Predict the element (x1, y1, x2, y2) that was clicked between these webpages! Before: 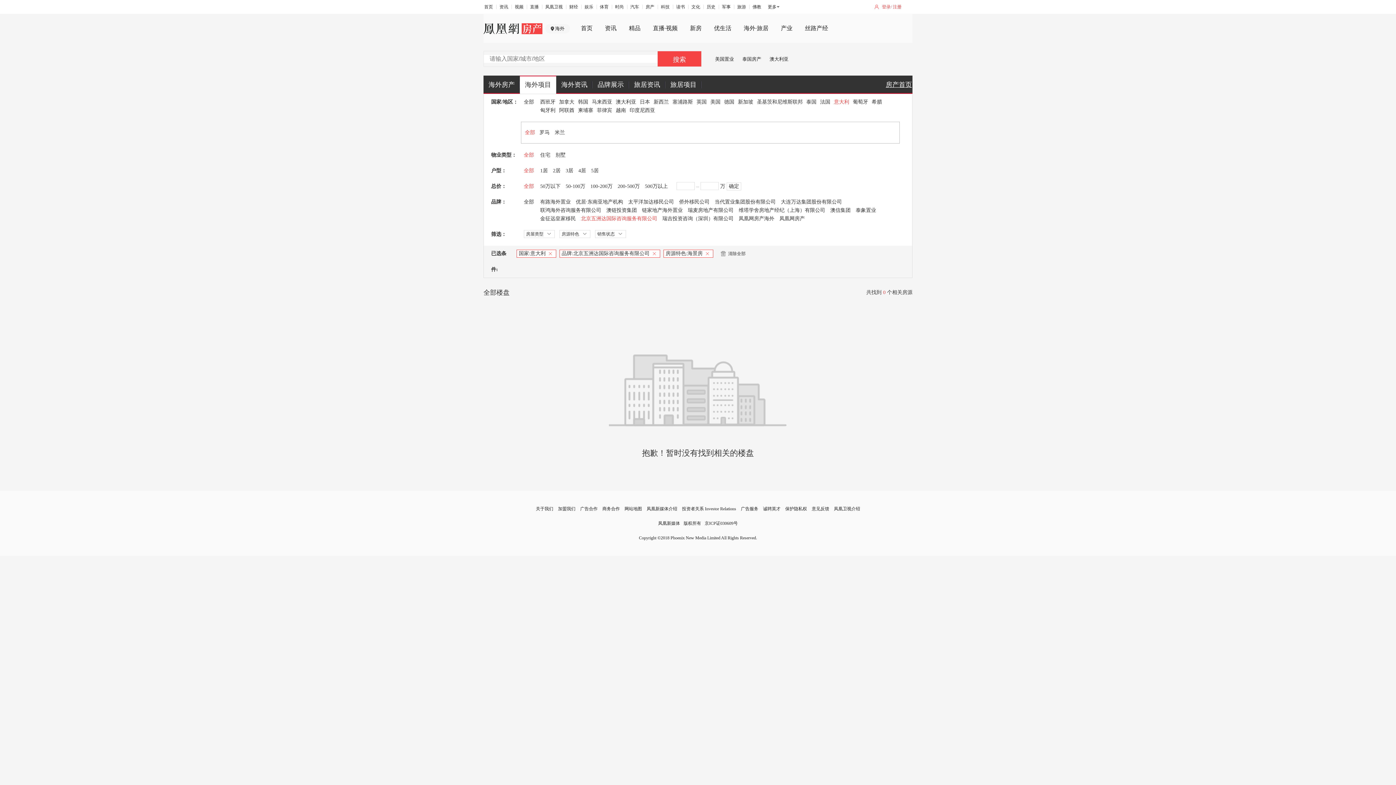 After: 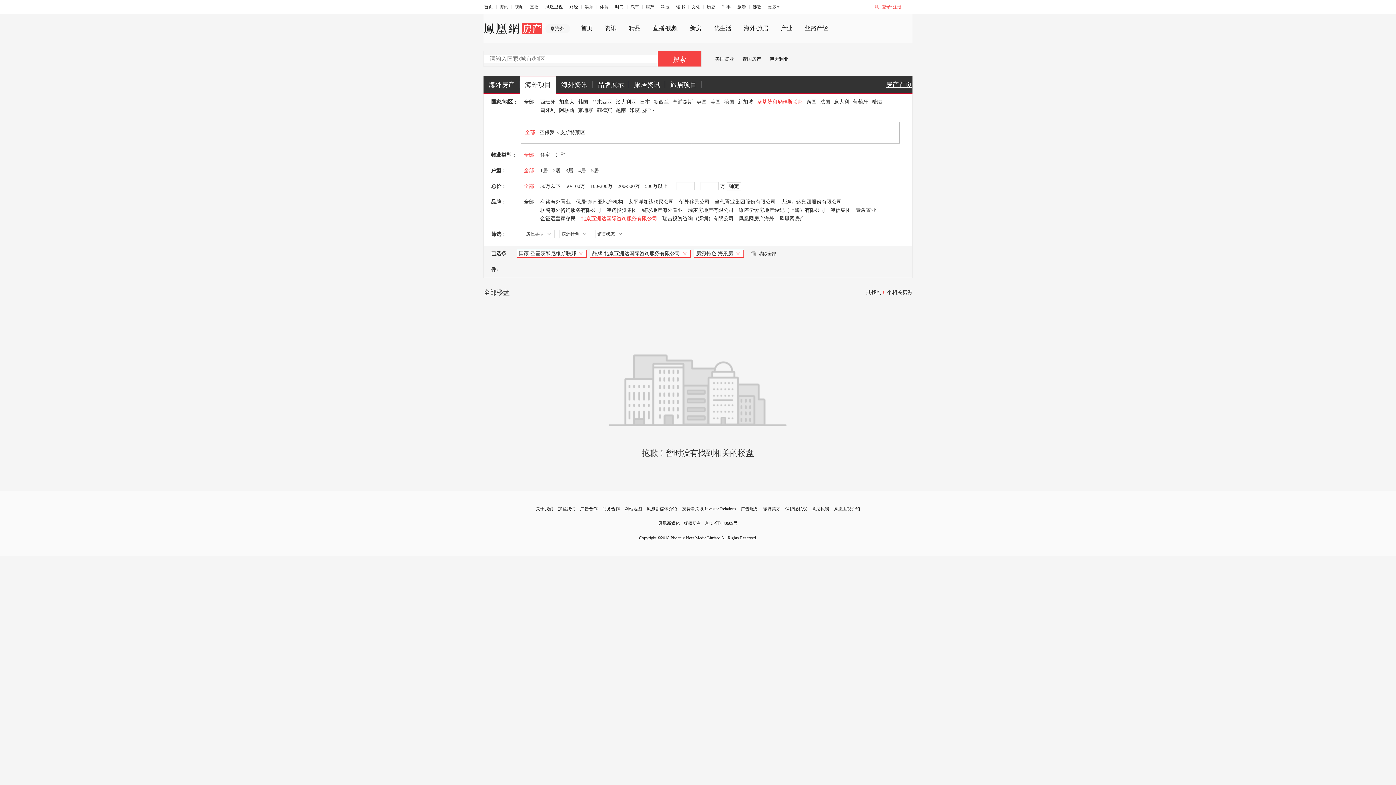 Action: label: 圣基茨和尼维斯联邦 bbox: (757, 99, 802, 104)